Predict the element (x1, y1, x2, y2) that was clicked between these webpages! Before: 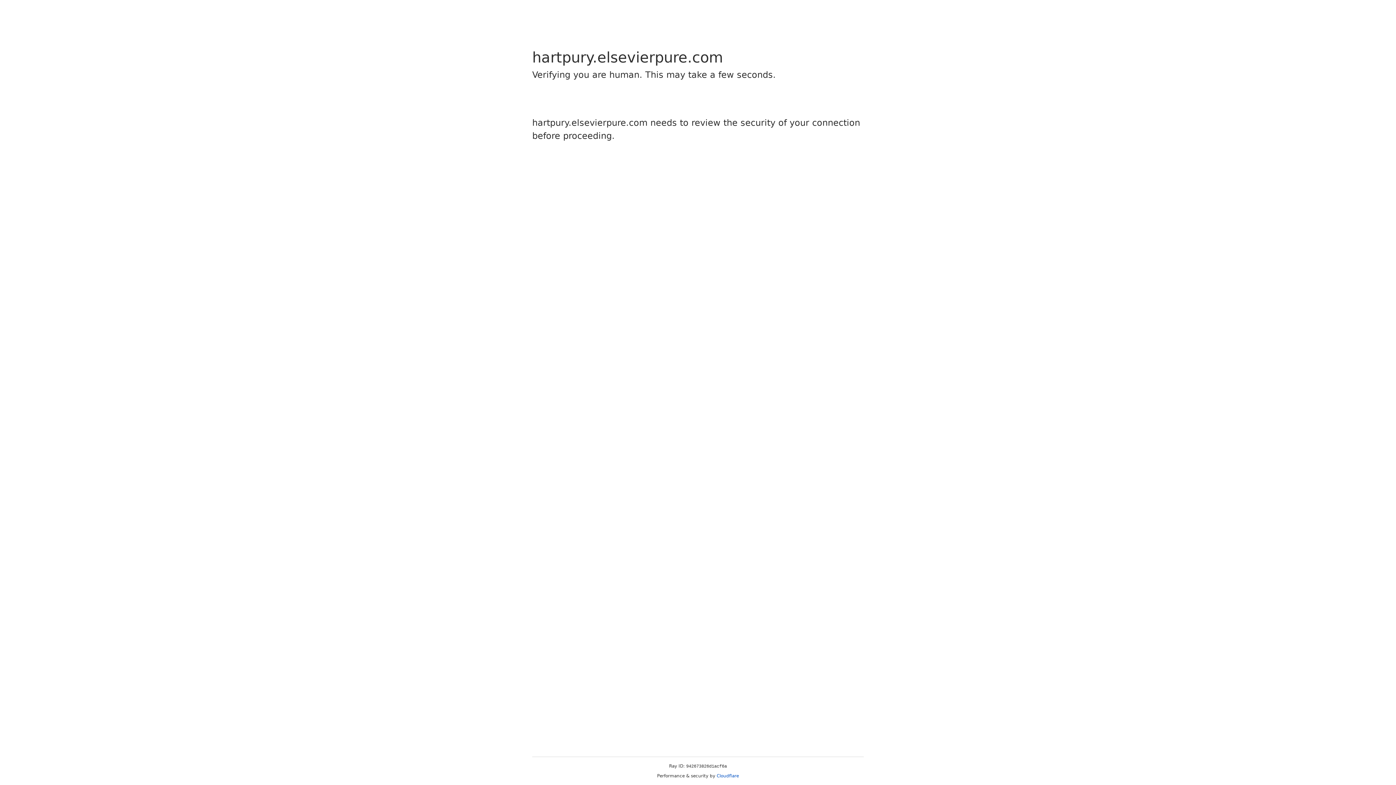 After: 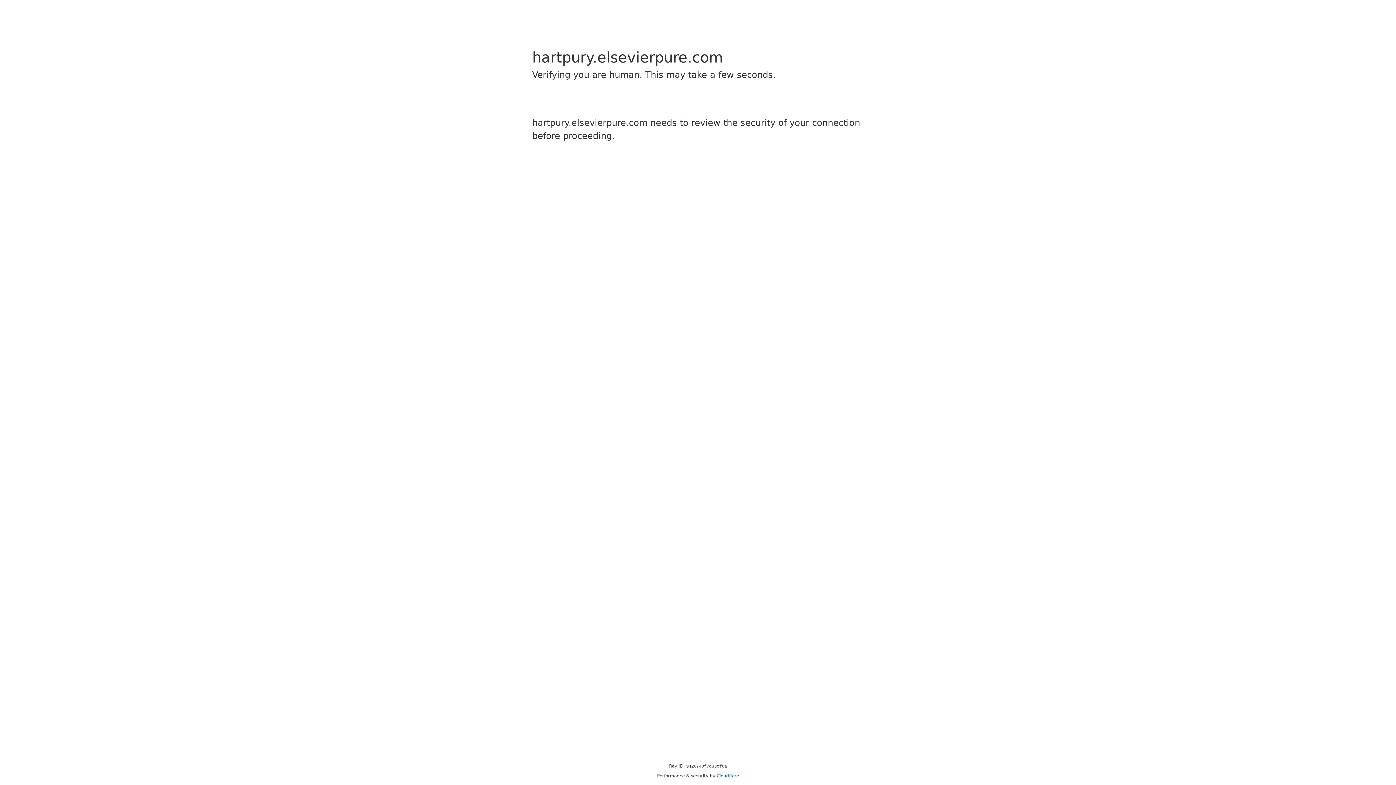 Action: bbox: (716, 773, 739, 778) label: Cloudflare